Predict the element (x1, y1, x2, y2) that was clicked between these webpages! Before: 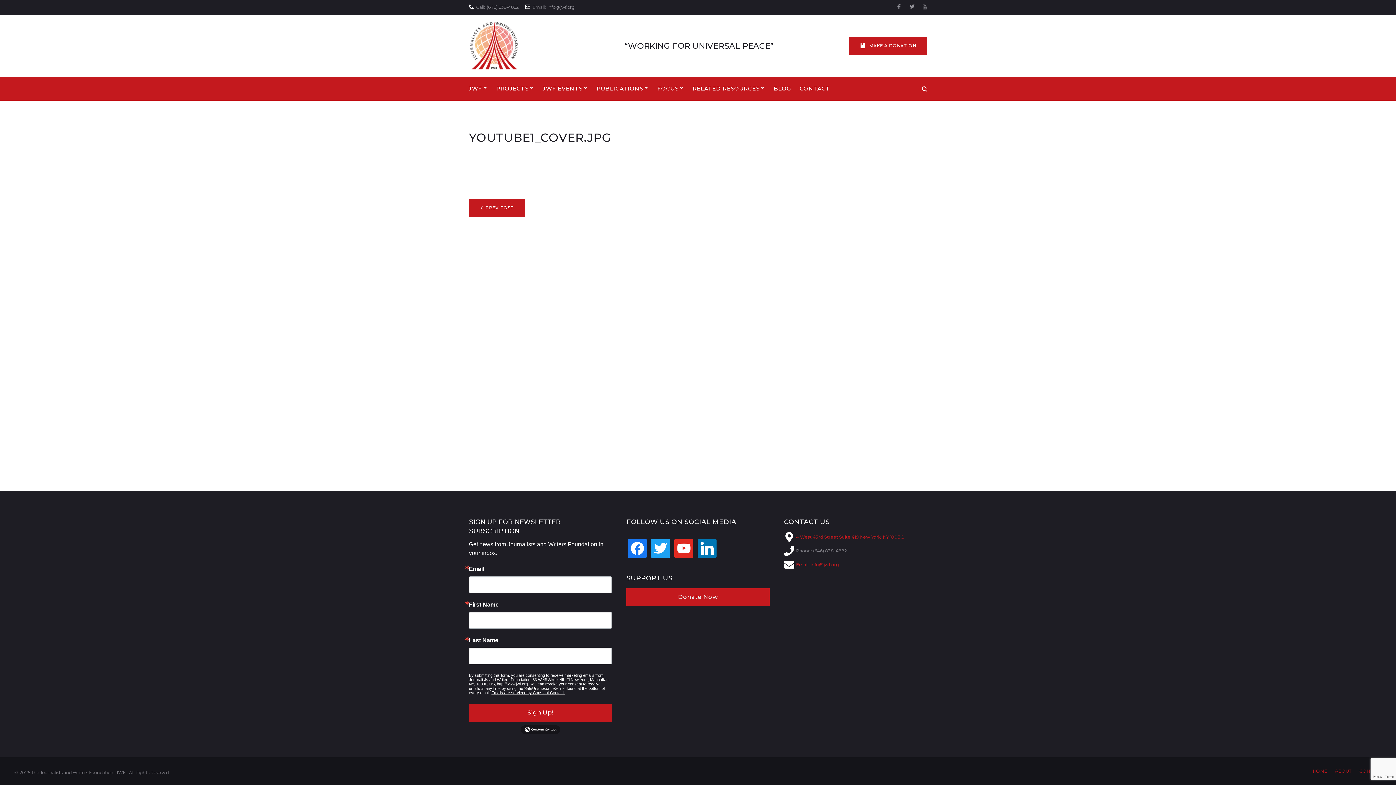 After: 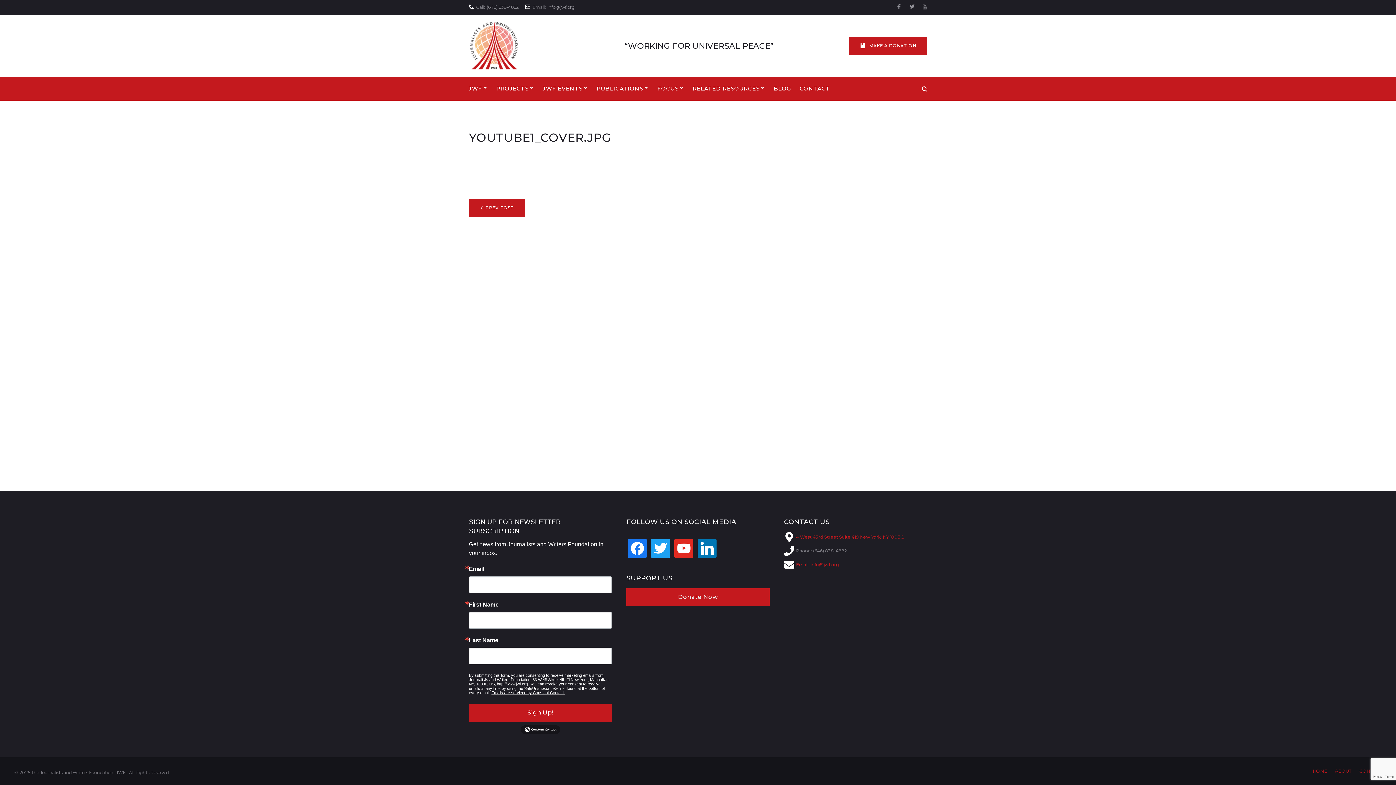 Action: bbox: (491, 690, 565, 695) label: Emails are serviced by Constant Contact.